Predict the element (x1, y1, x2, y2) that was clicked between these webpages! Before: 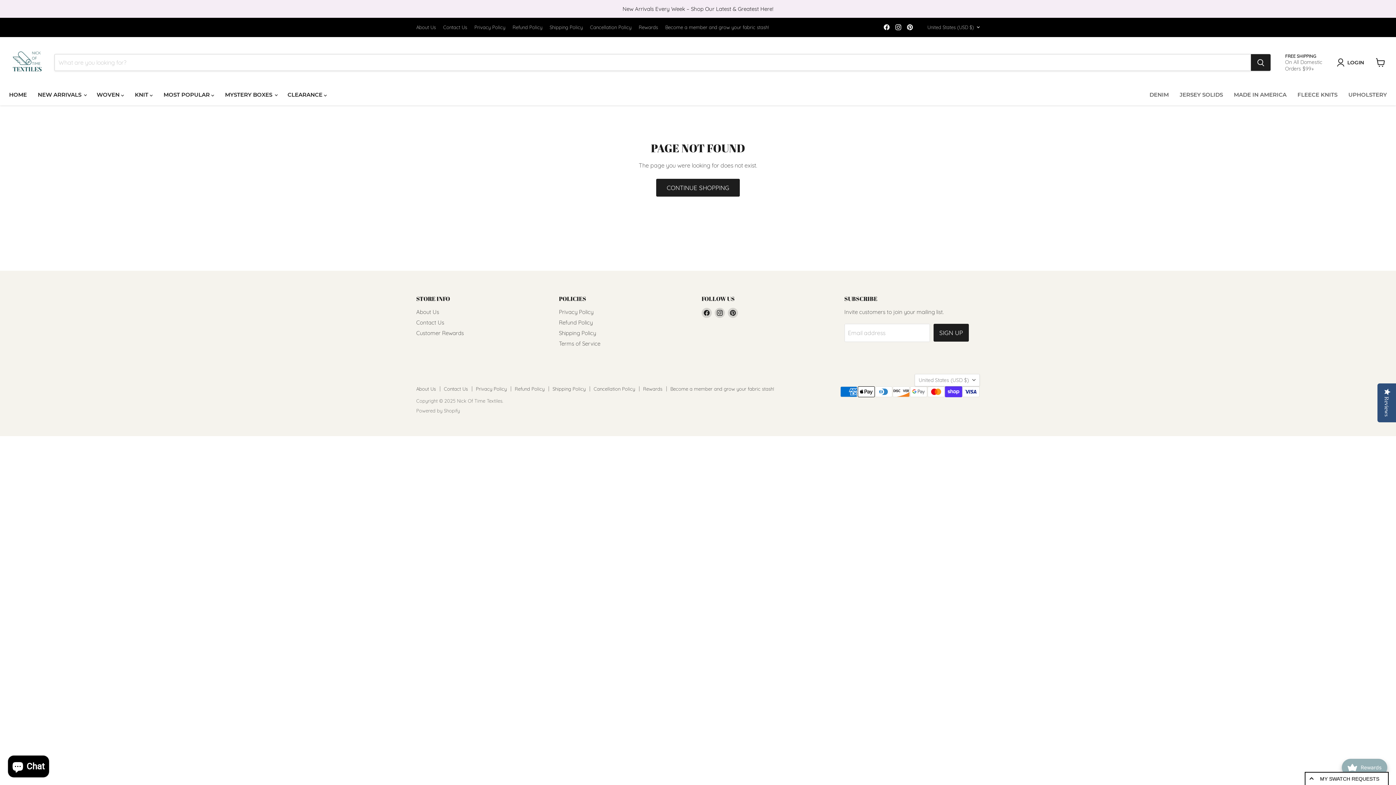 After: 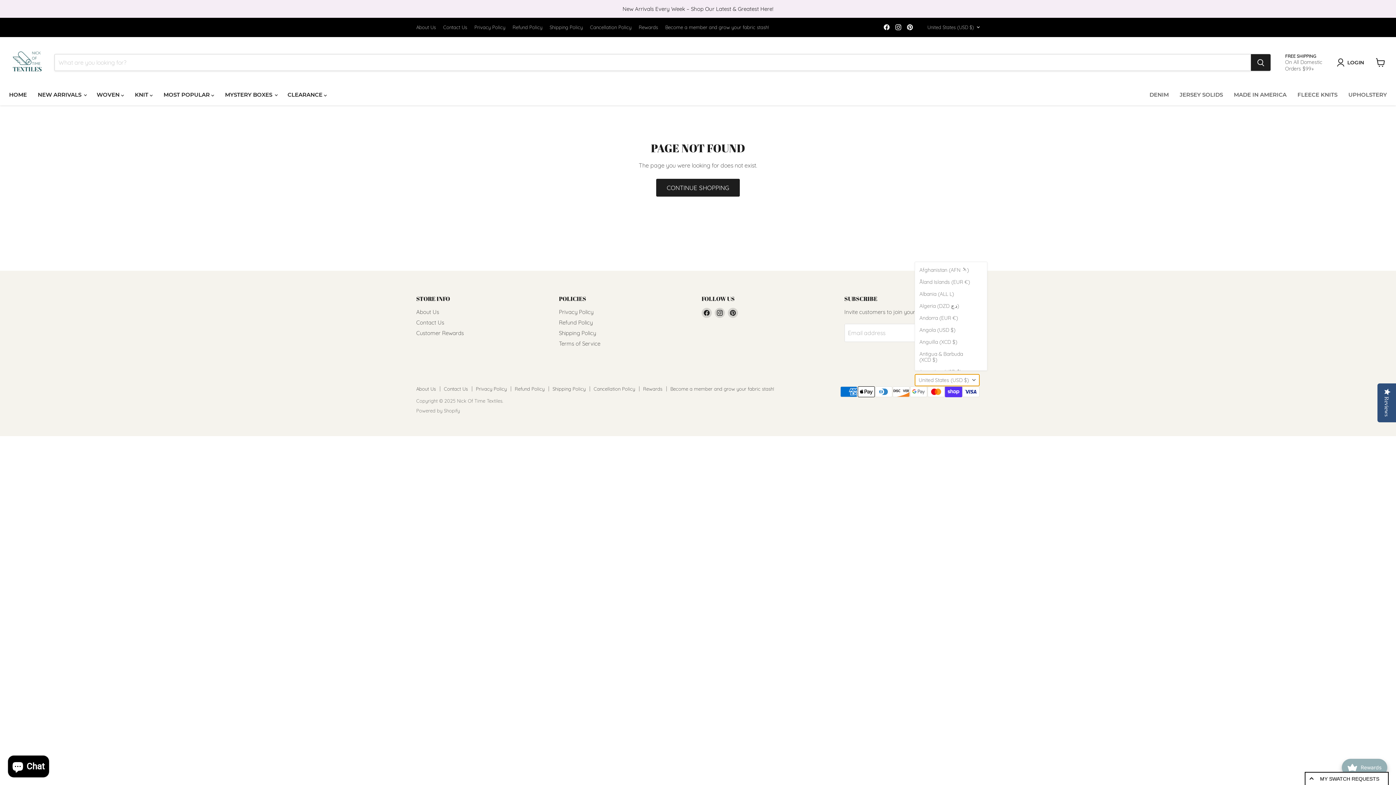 Action: label: United States (USD $) bbox: (914, 374, 980, 386)